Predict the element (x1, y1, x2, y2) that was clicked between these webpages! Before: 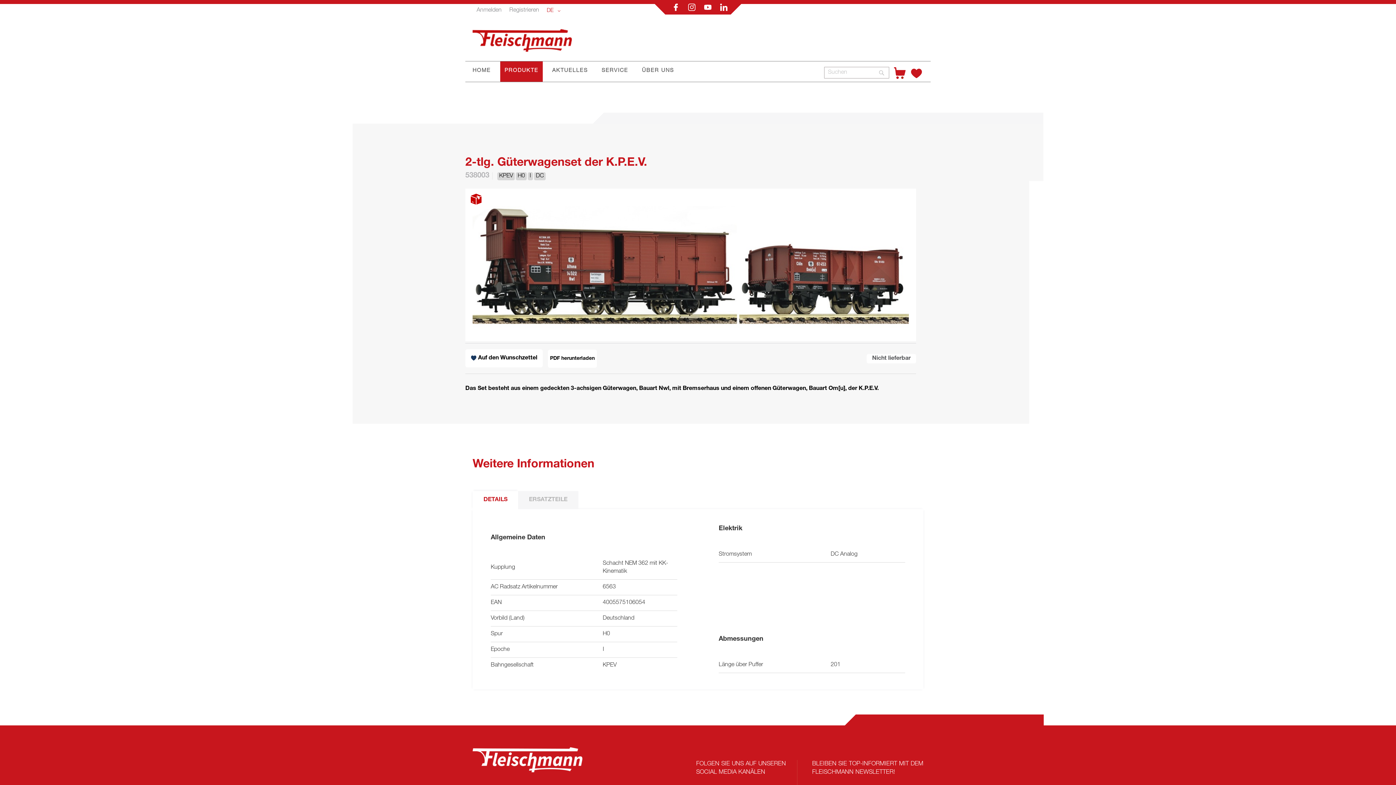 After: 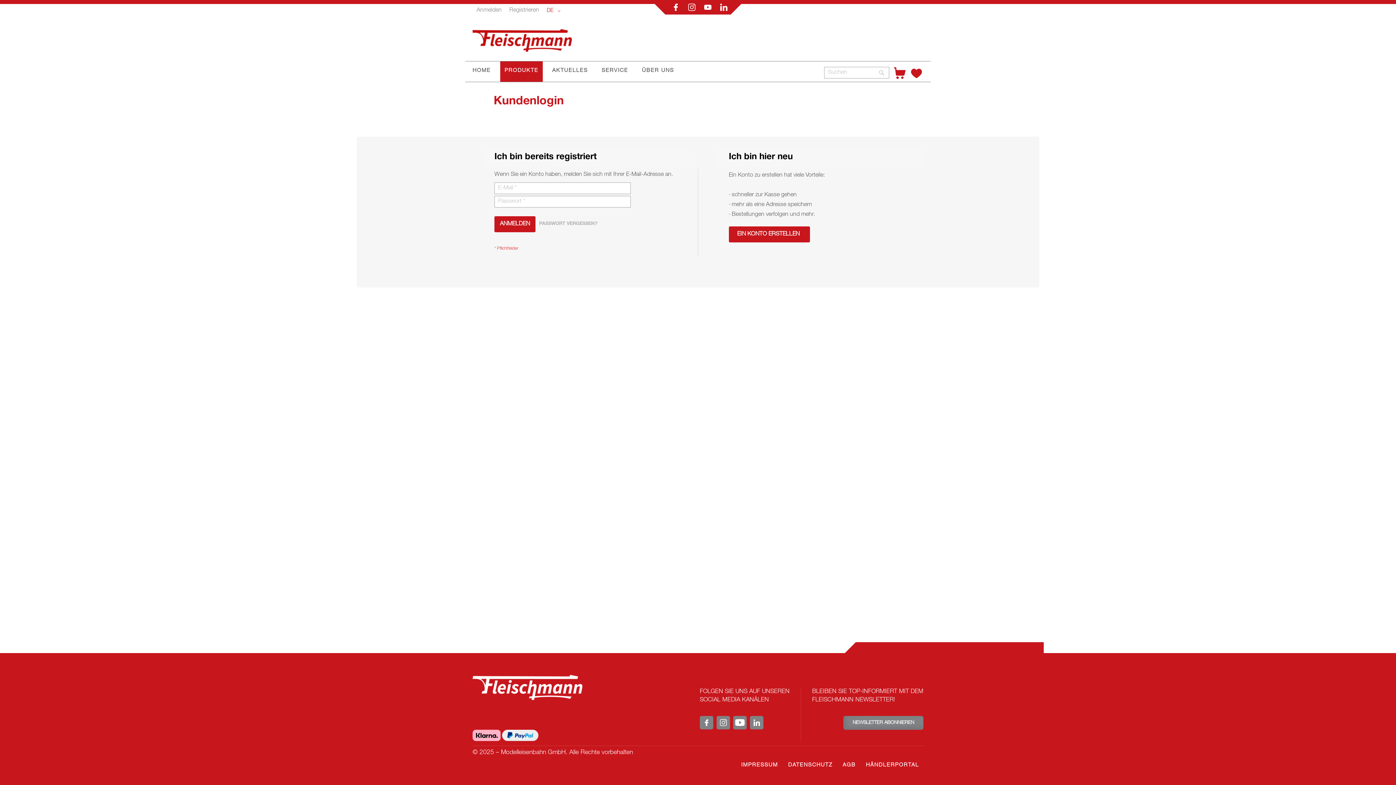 Action: bbox: (911, 70, 922, 76)